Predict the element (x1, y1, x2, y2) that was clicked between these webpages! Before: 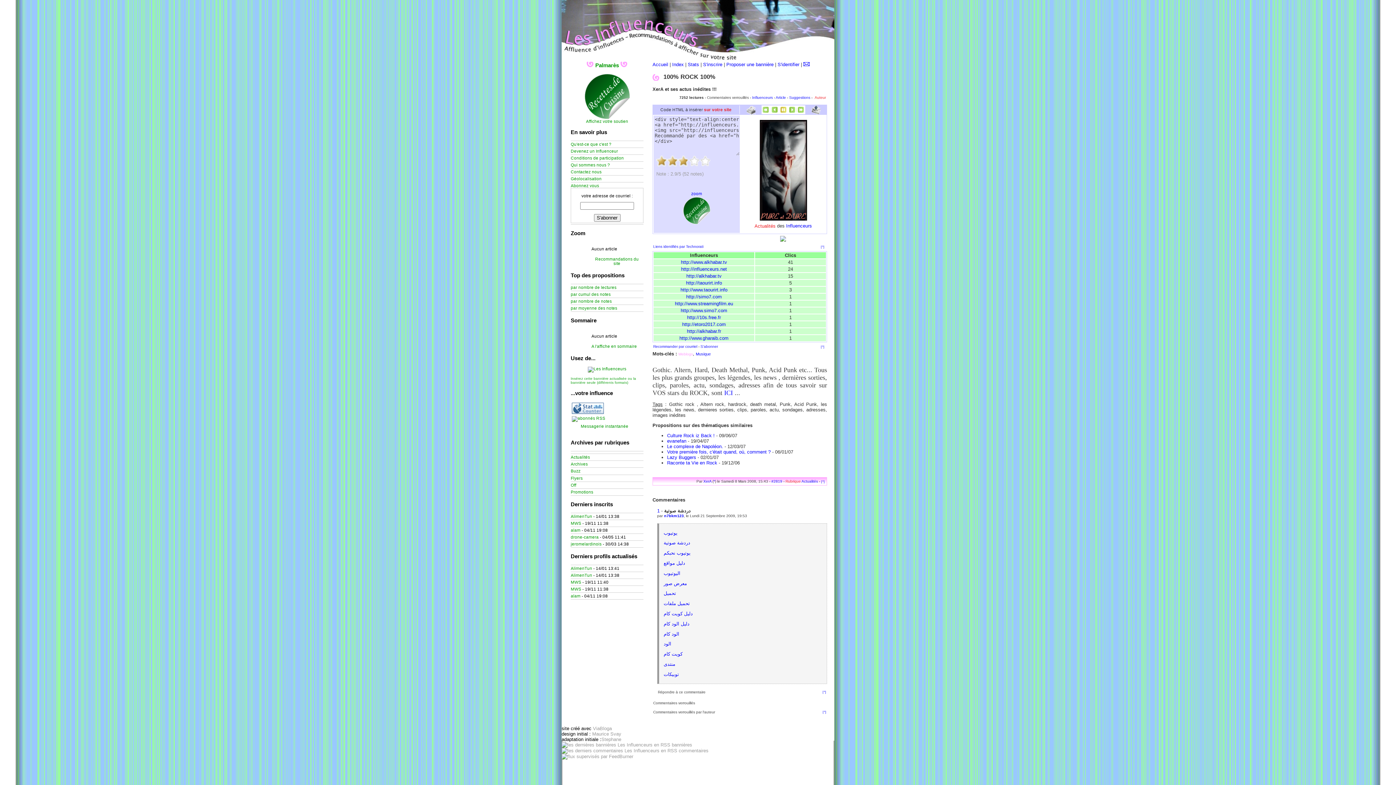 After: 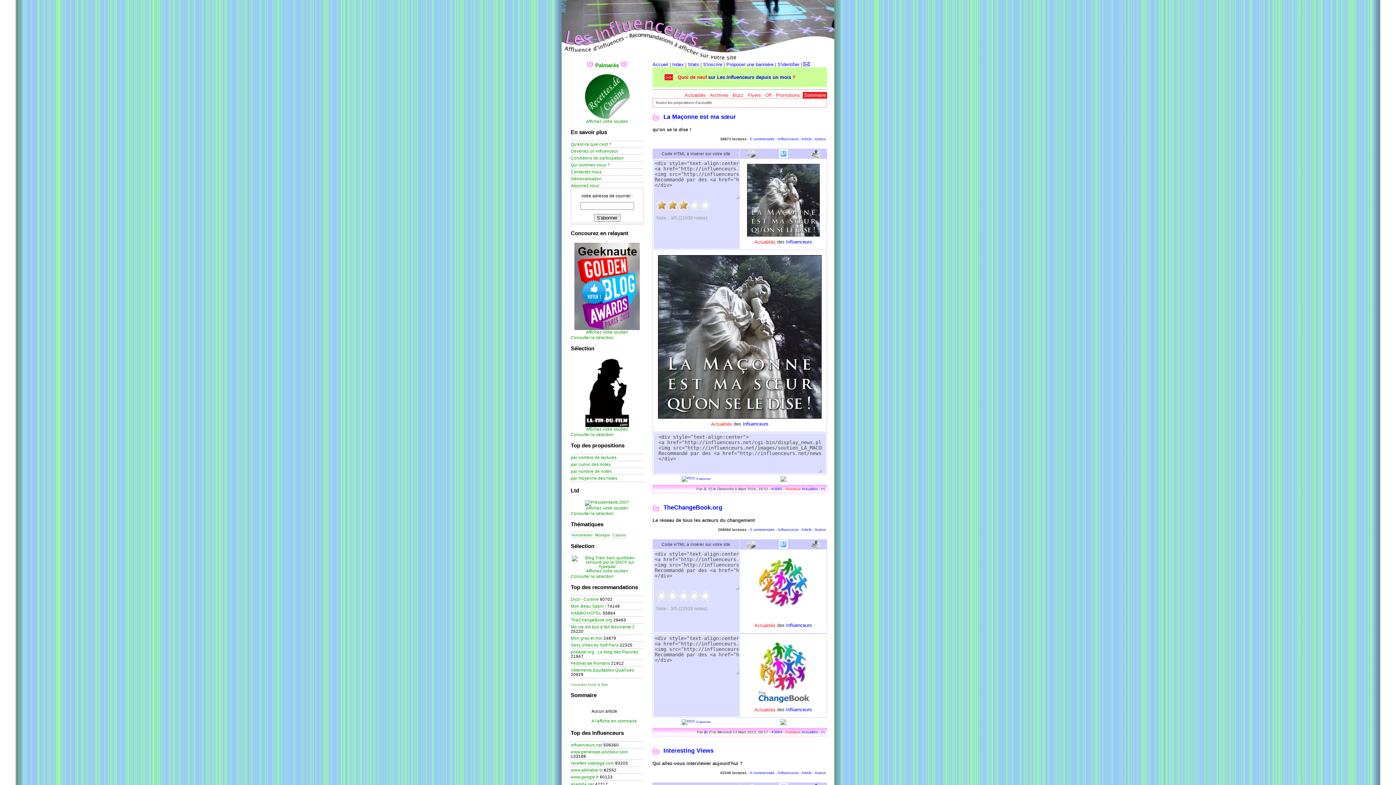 Action: bbox: (652, 61, 668, 67) label: Accueil